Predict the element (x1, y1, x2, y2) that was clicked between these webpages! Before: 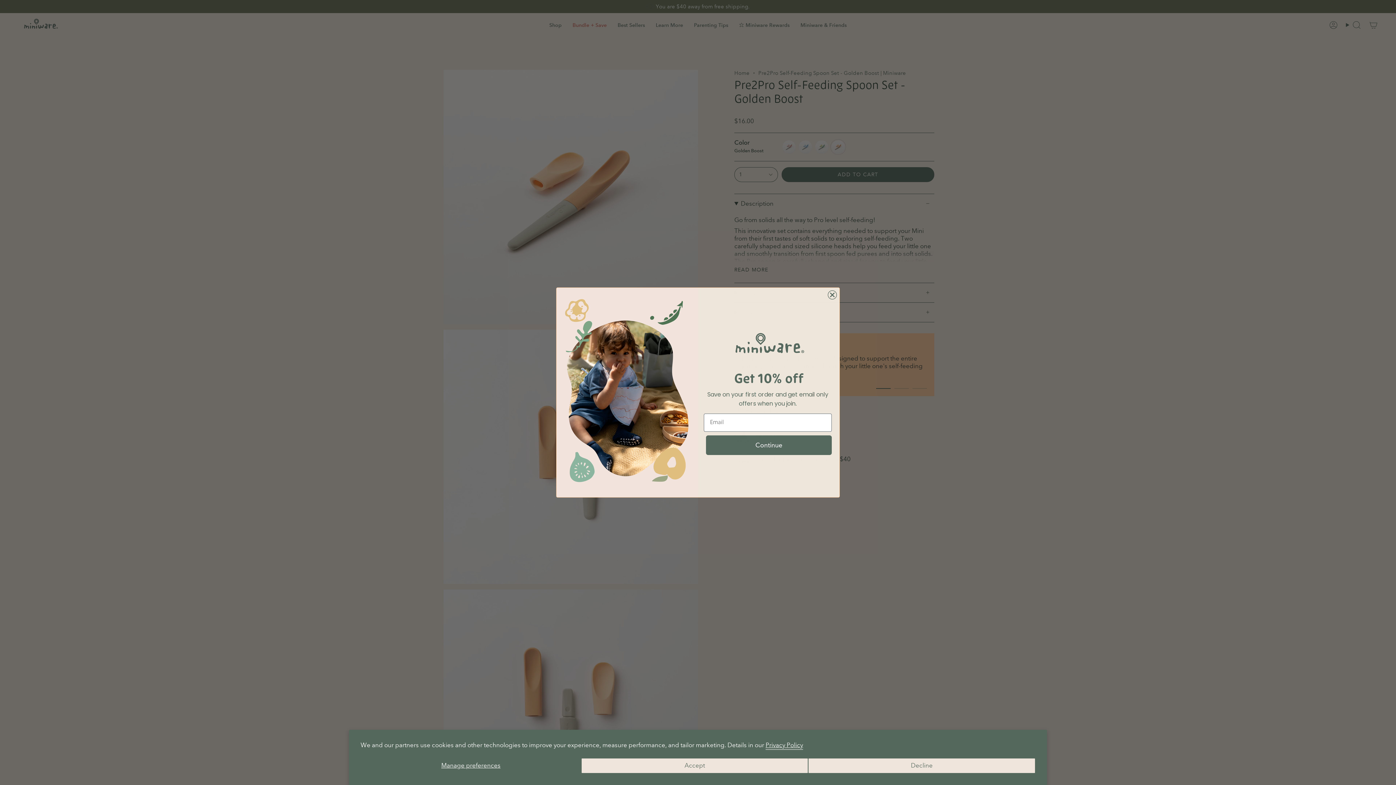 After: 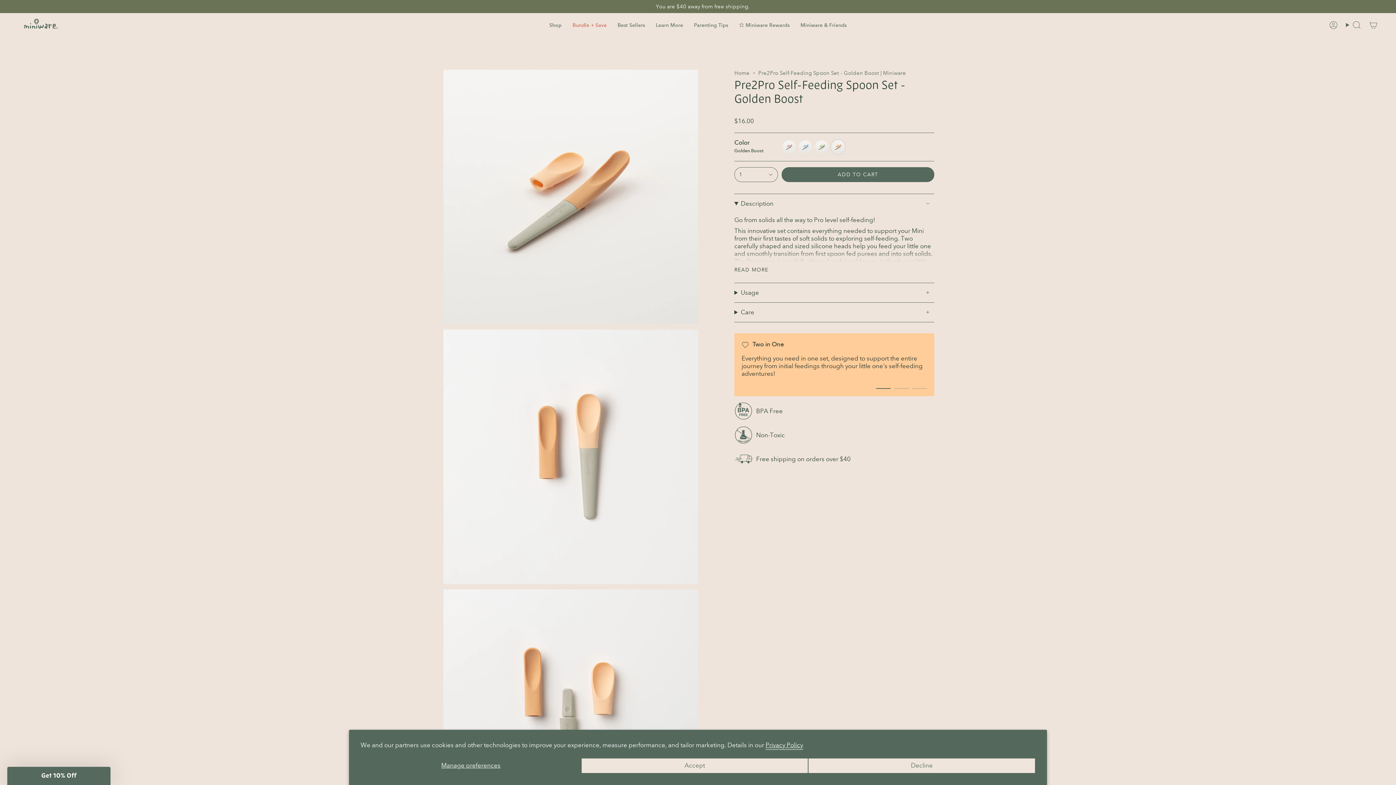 Action: label: Close dialog bbox: (828, 290, 837, 299)